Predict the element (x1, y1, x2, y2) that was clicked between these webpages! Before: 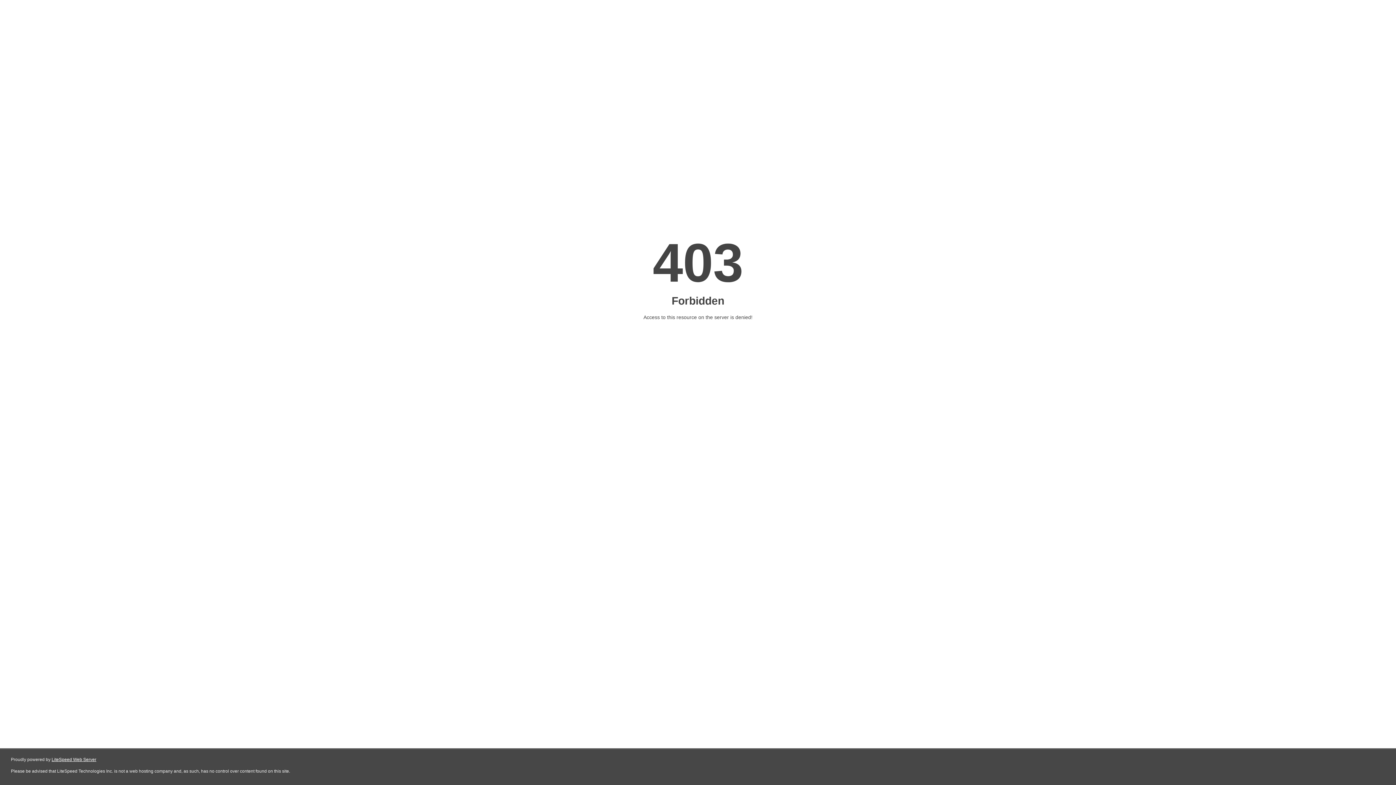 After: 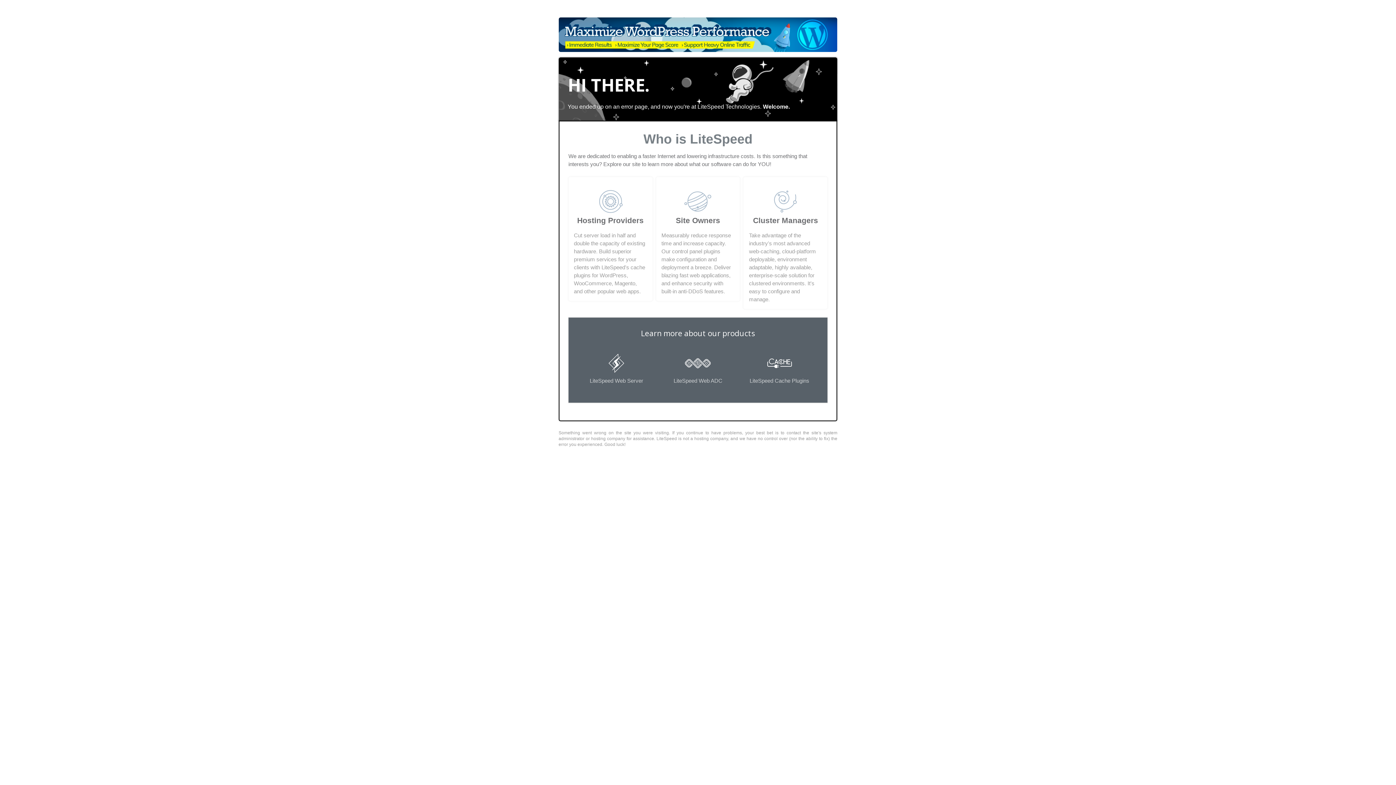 Action: label: LiteSpeed Web Server bbox: (51, 757, 96, 762)